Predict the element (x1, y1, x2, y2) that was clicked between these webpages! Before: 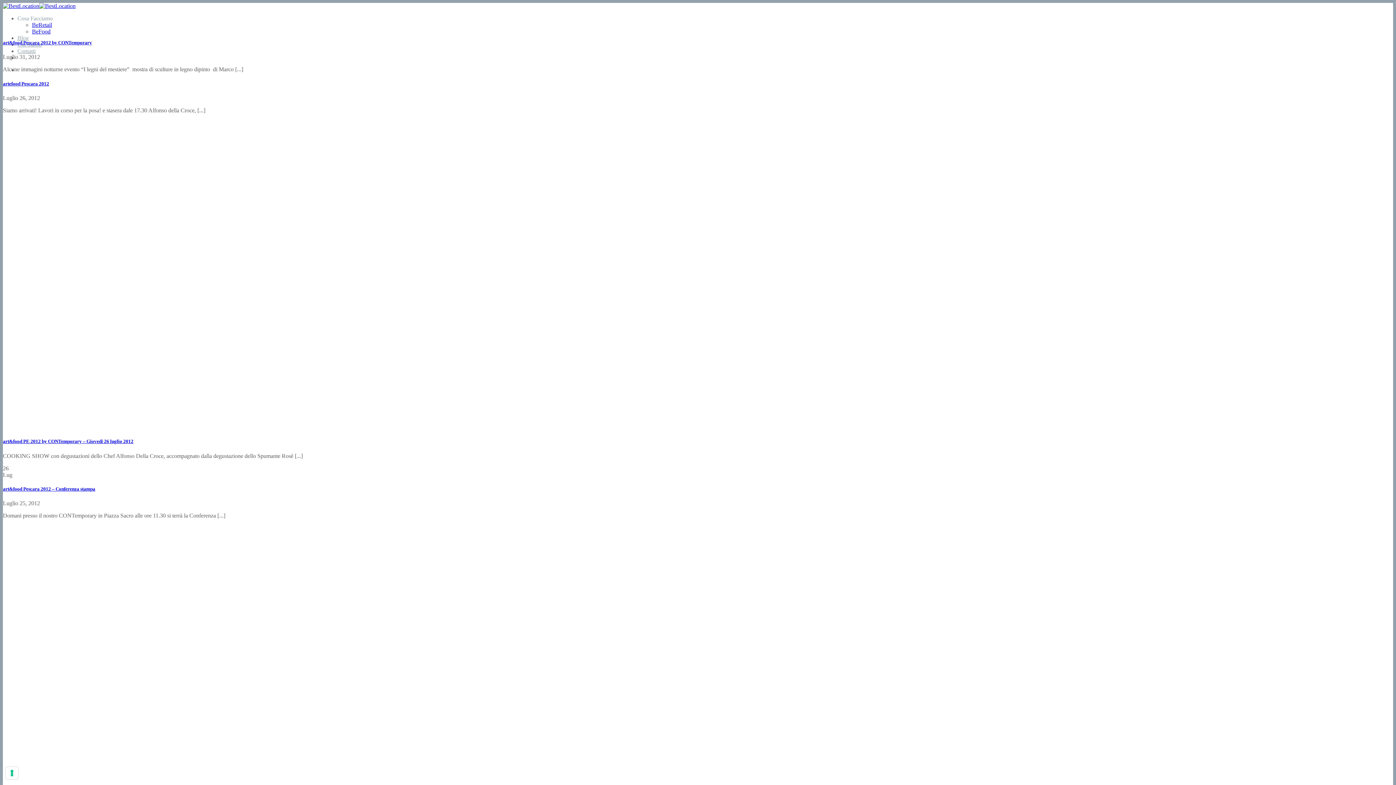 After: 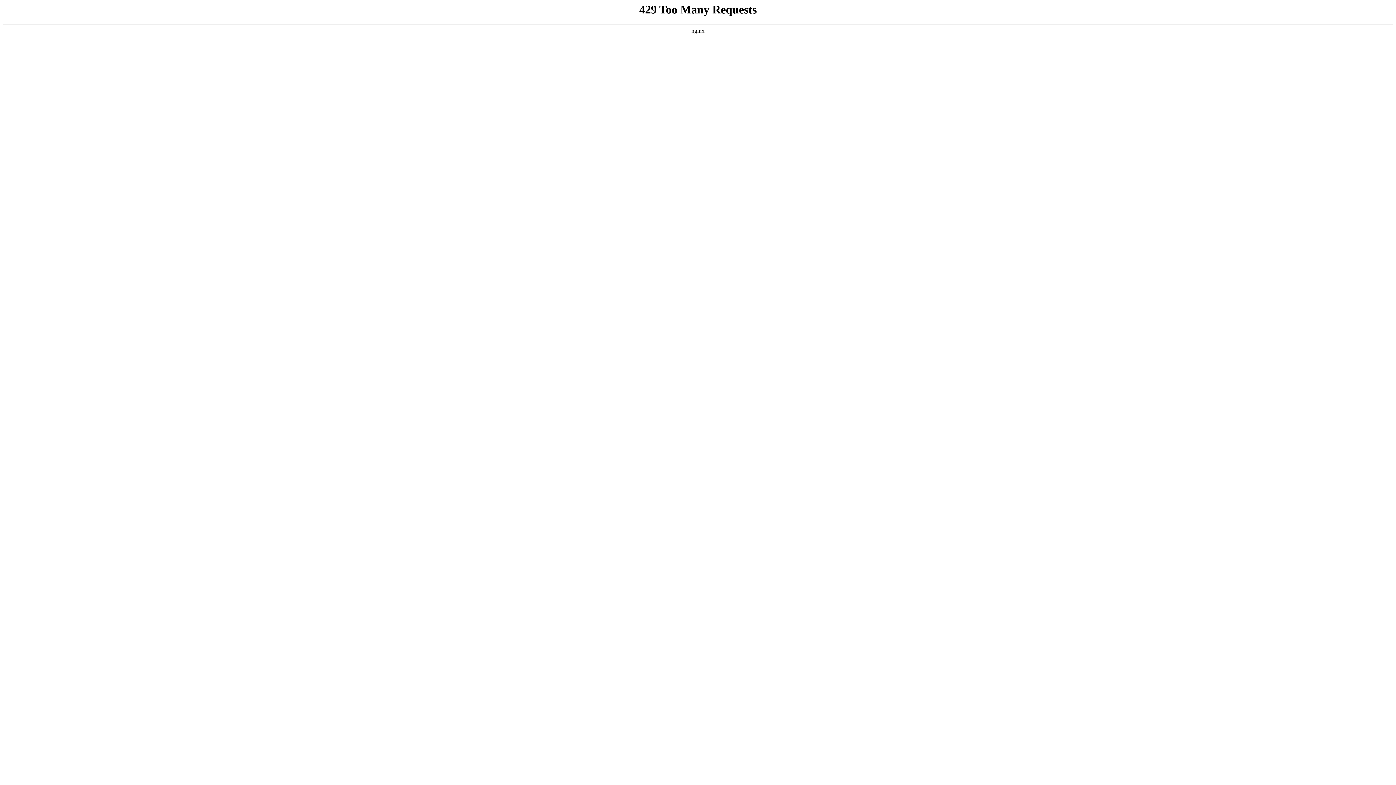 Action: bbox: (17, 34, 28, 41) label: Blog